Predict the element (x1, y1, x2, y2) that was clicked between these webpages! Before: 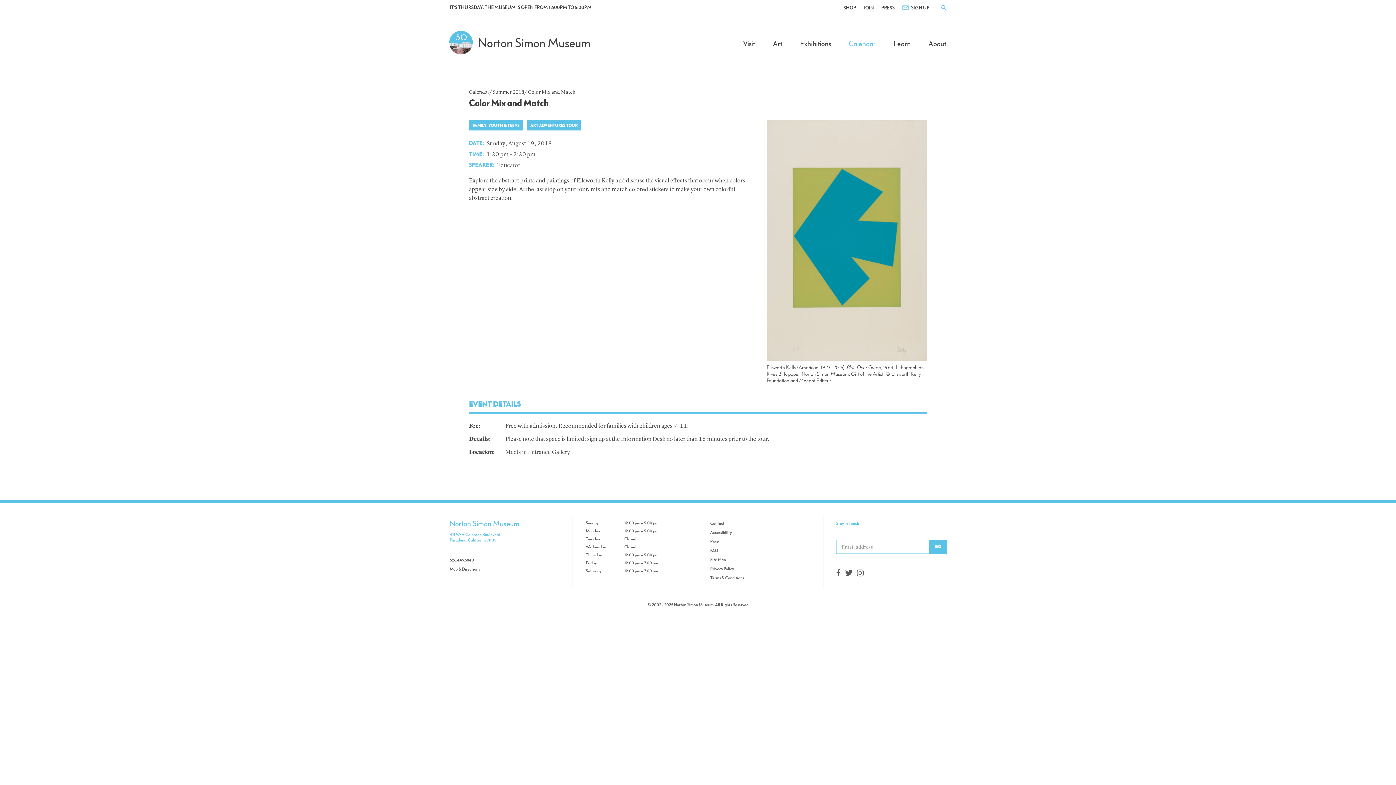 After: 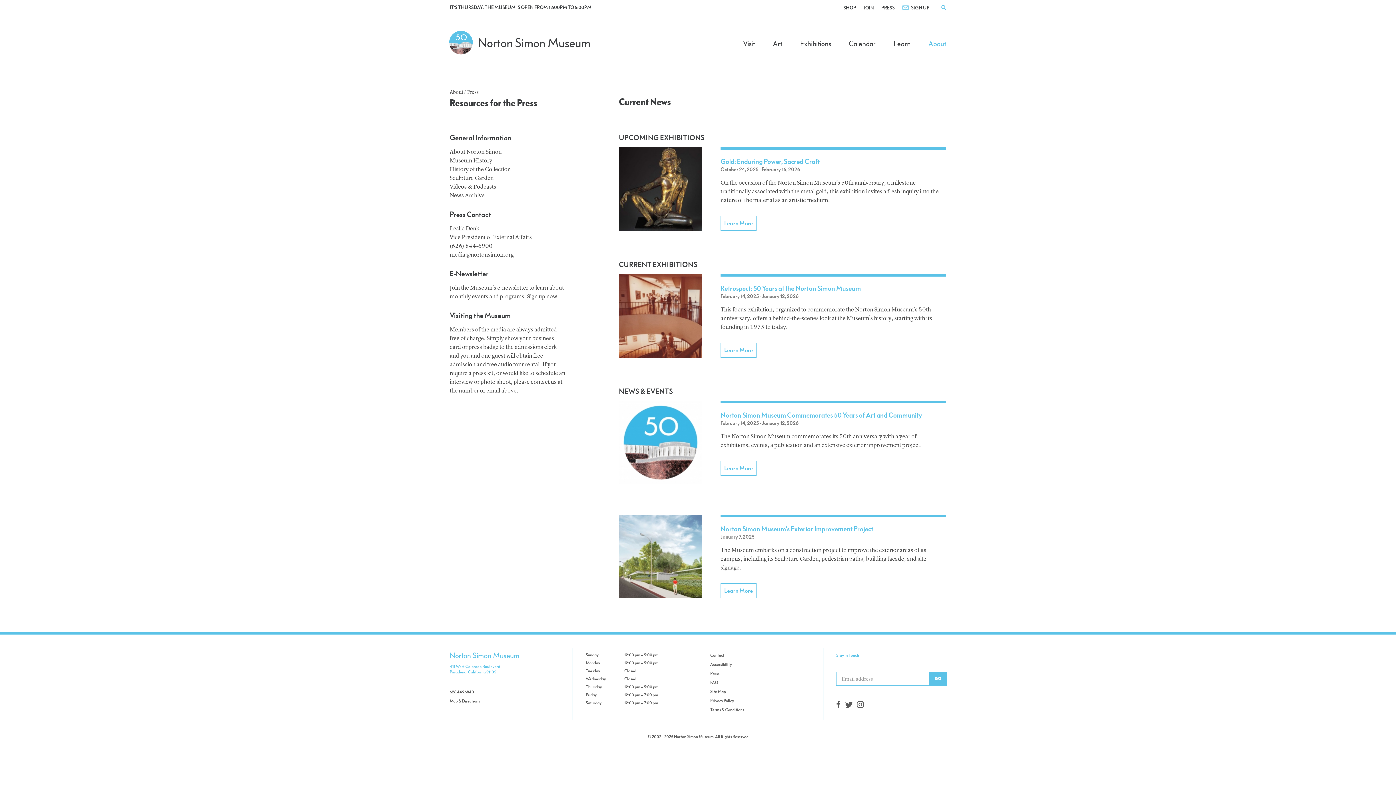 Action: bbox: (710, 539, 719, 544) label: Press